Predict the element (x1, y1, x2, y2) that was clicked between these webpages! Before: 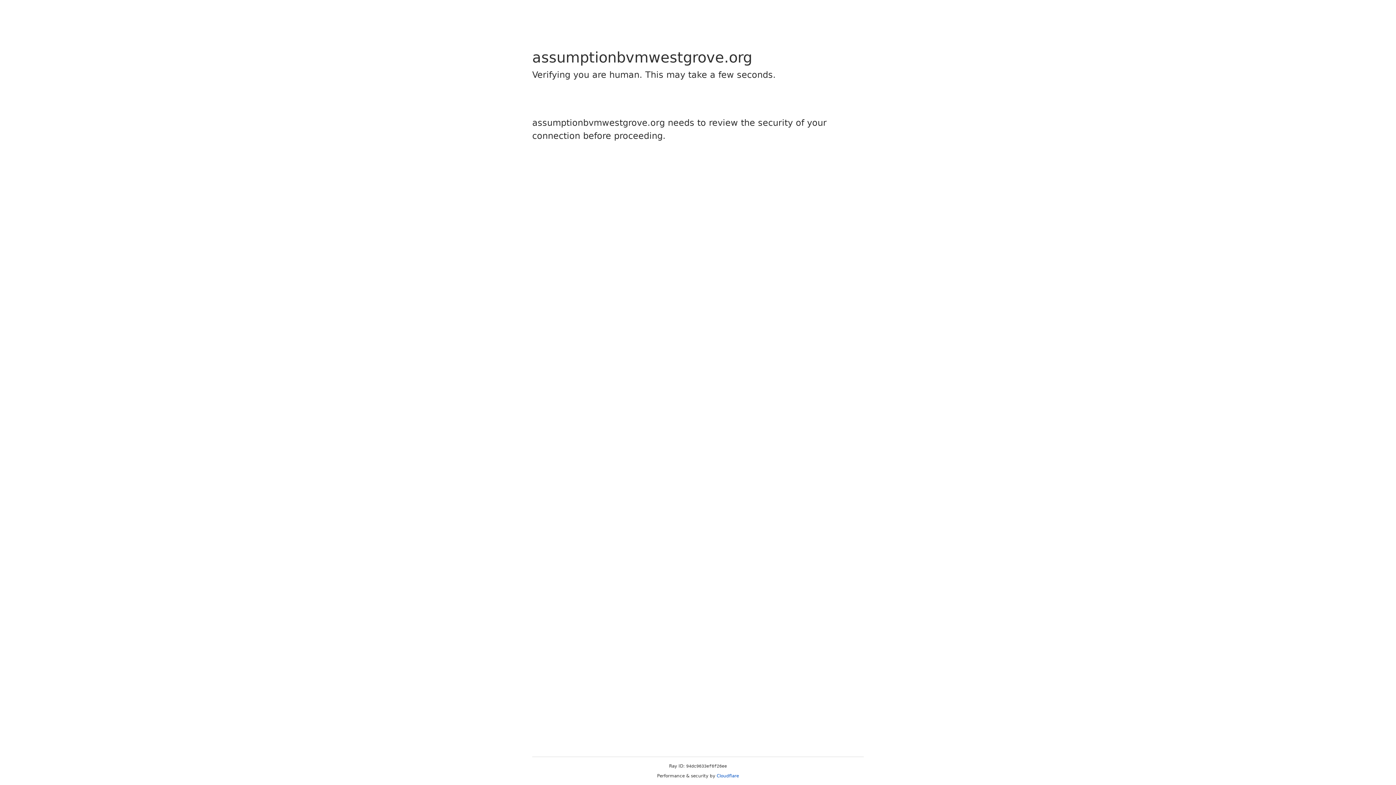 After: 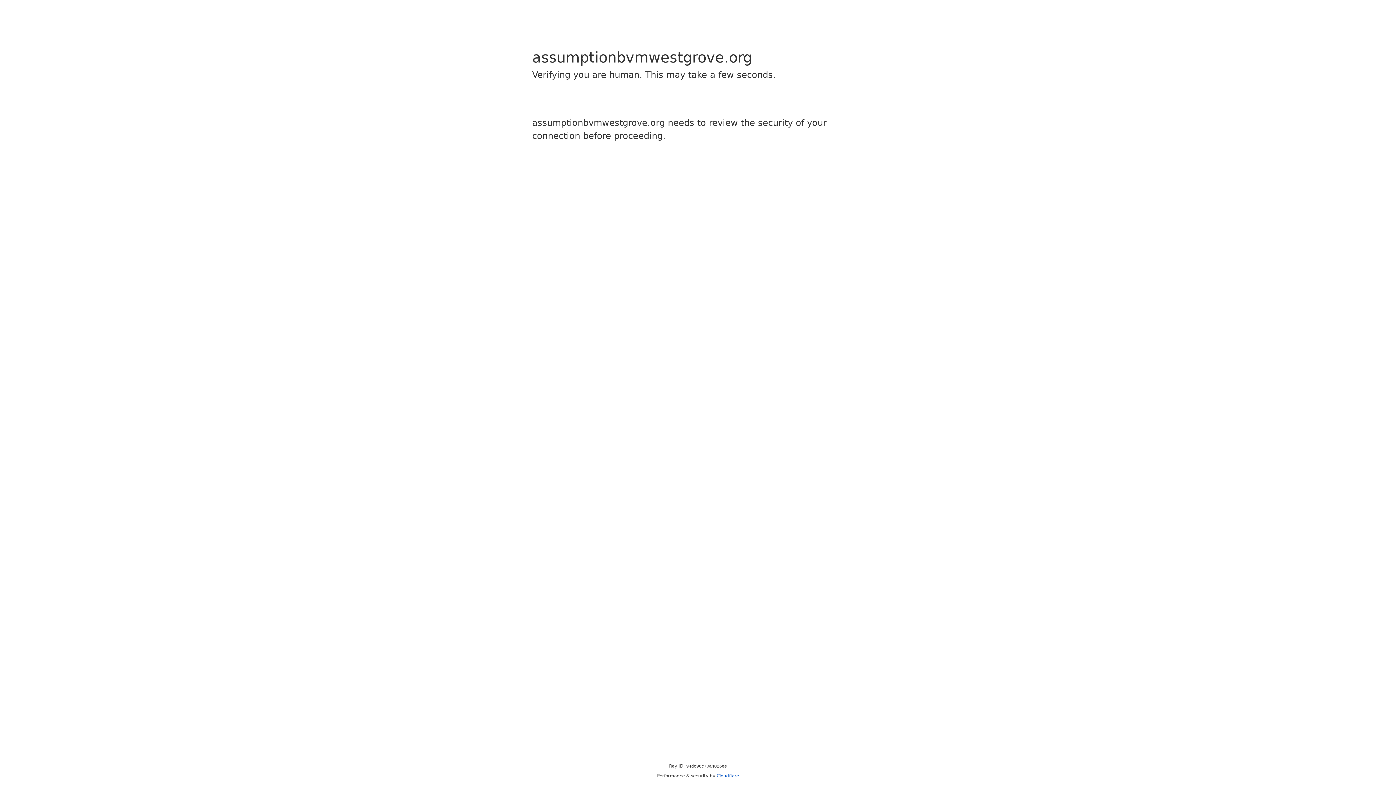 Action: label: Cloudflare bbox: (716, 773, 739, 778)